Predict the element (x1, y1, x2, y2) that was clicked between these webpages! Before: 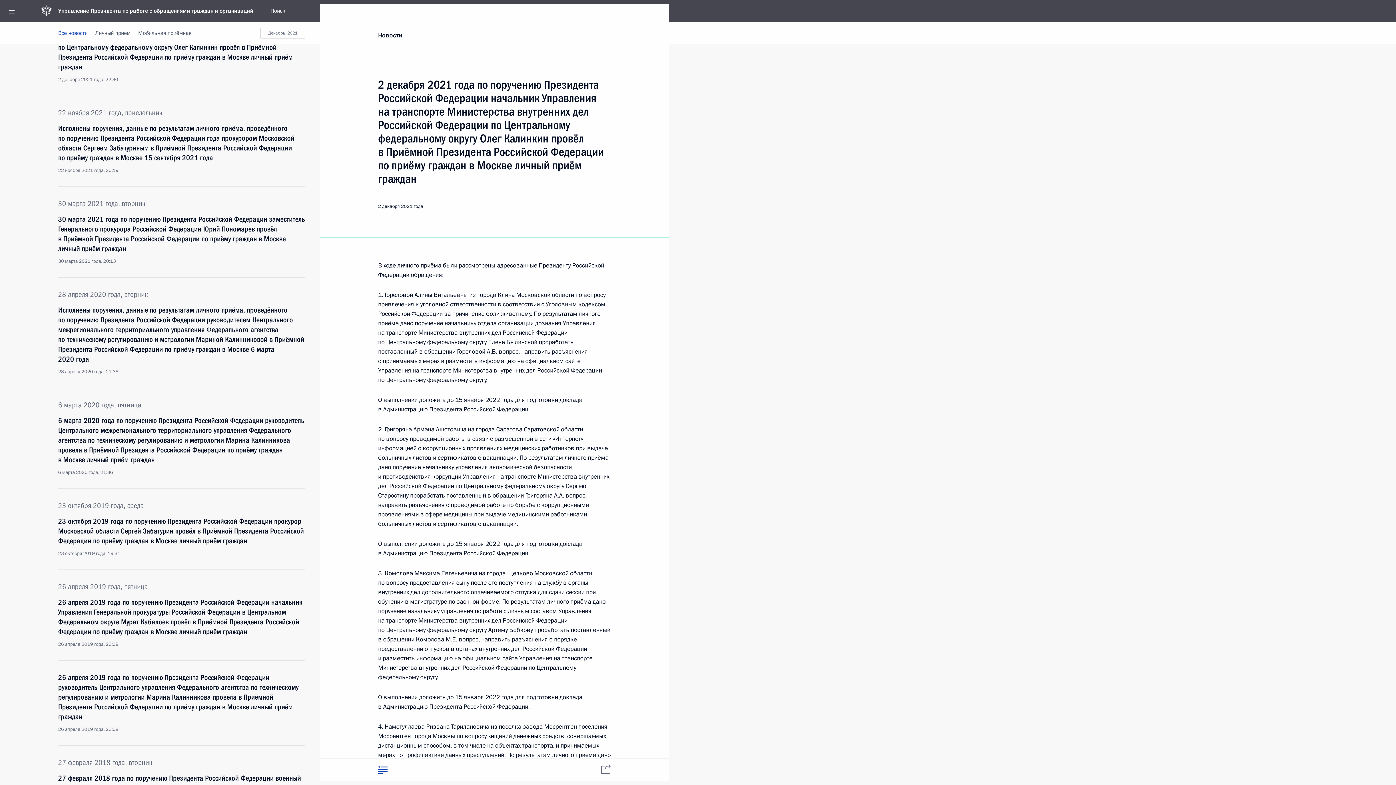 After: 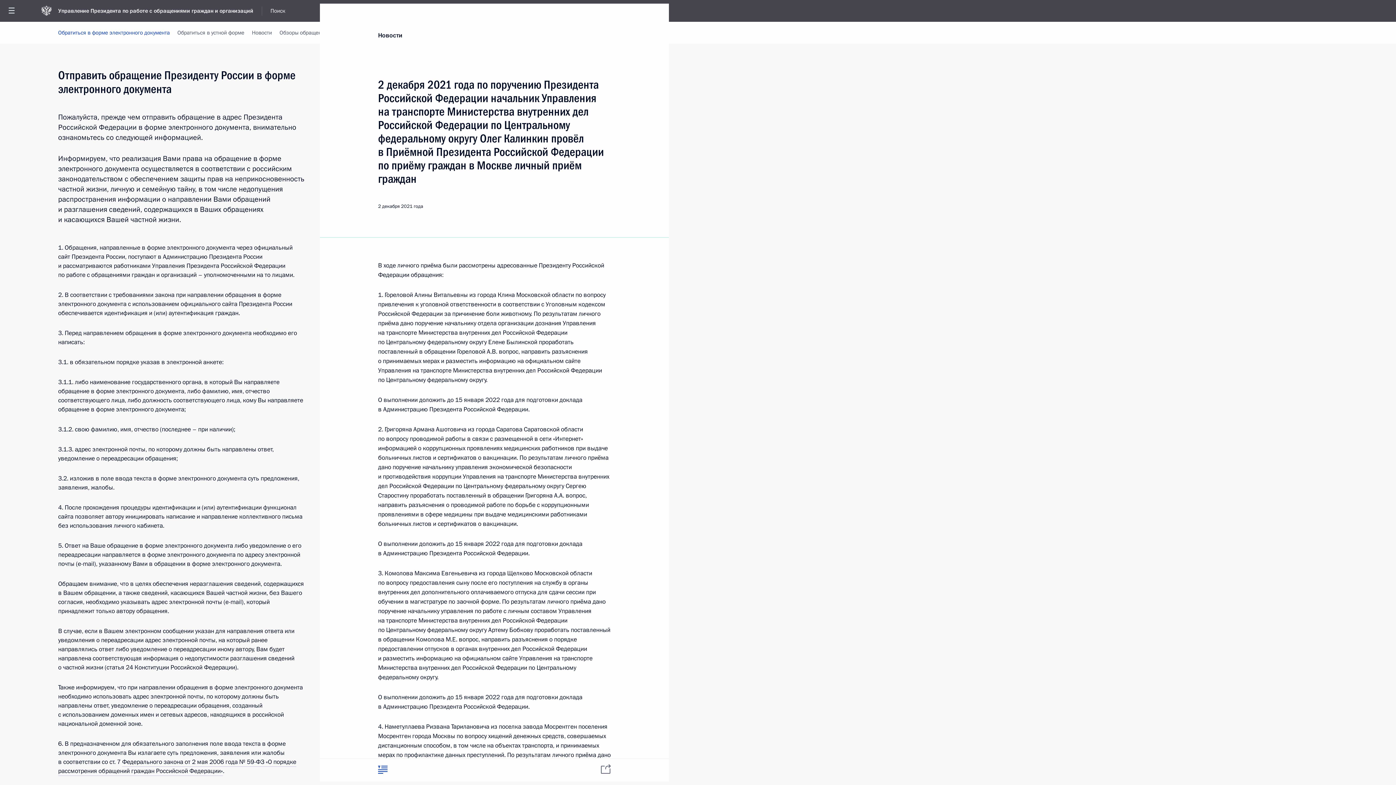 Action: label: Управление Президента по работе с обращениями граждан и организаций bbox: (58, 0, 262, 21)